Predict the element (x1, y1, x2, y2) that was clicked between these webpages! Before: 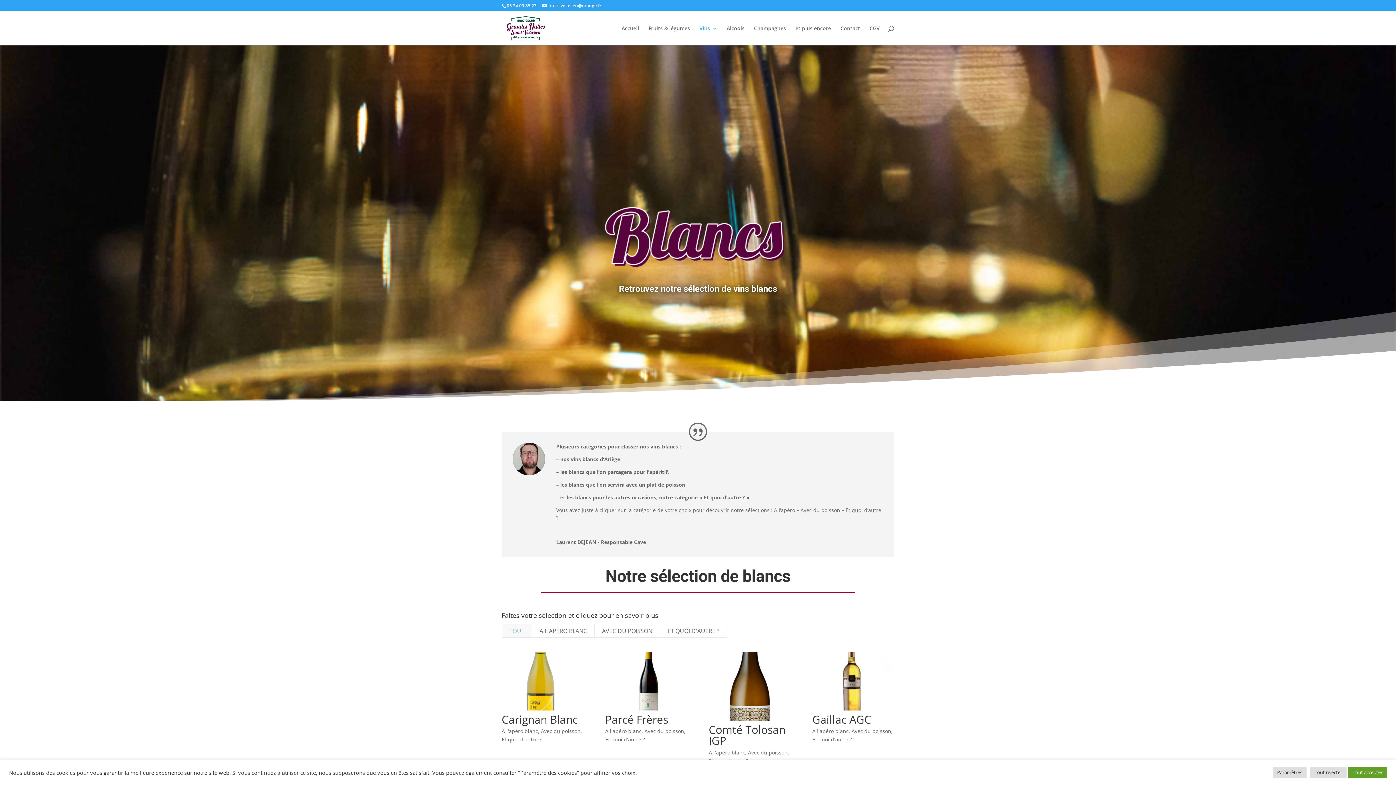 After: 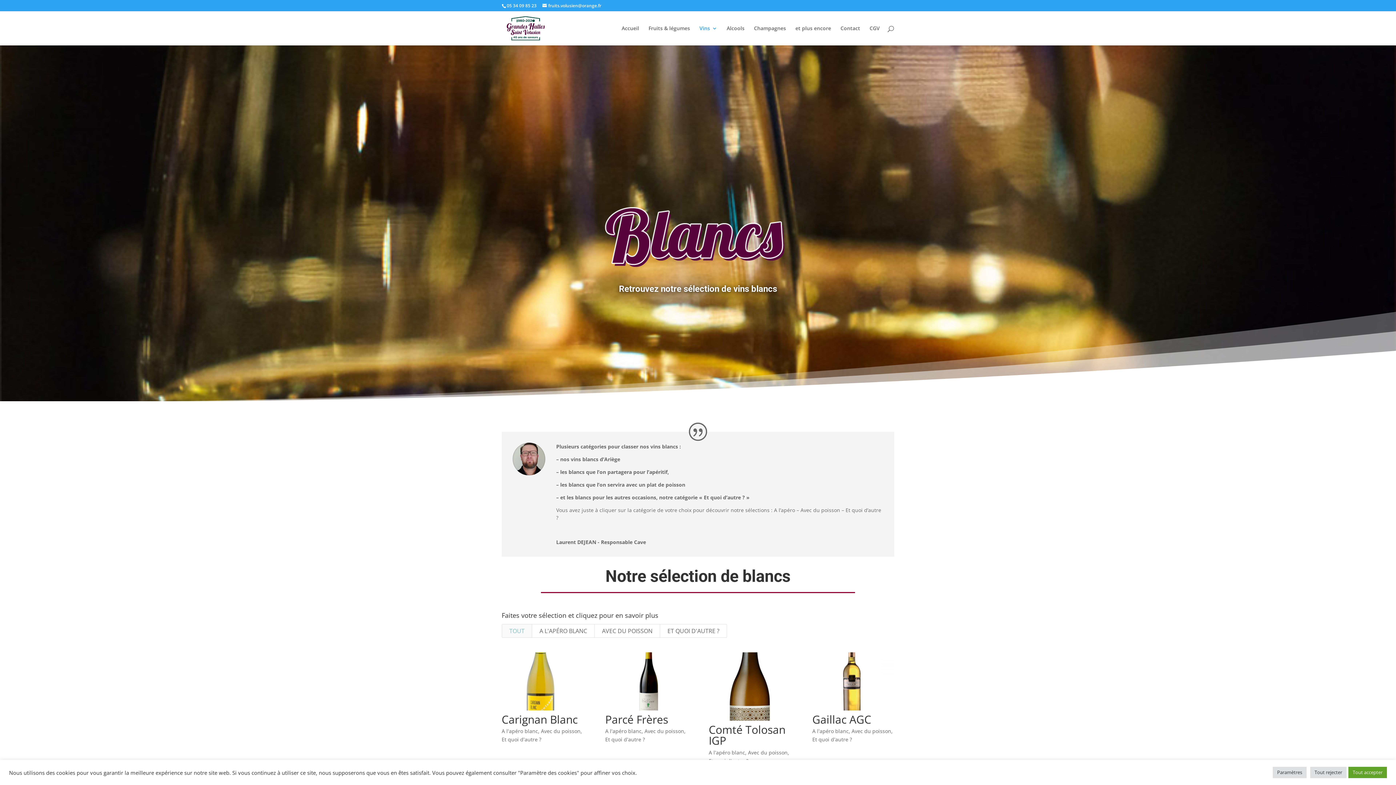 Action: label: TOUT bbox: (501, 624, 532, 638)